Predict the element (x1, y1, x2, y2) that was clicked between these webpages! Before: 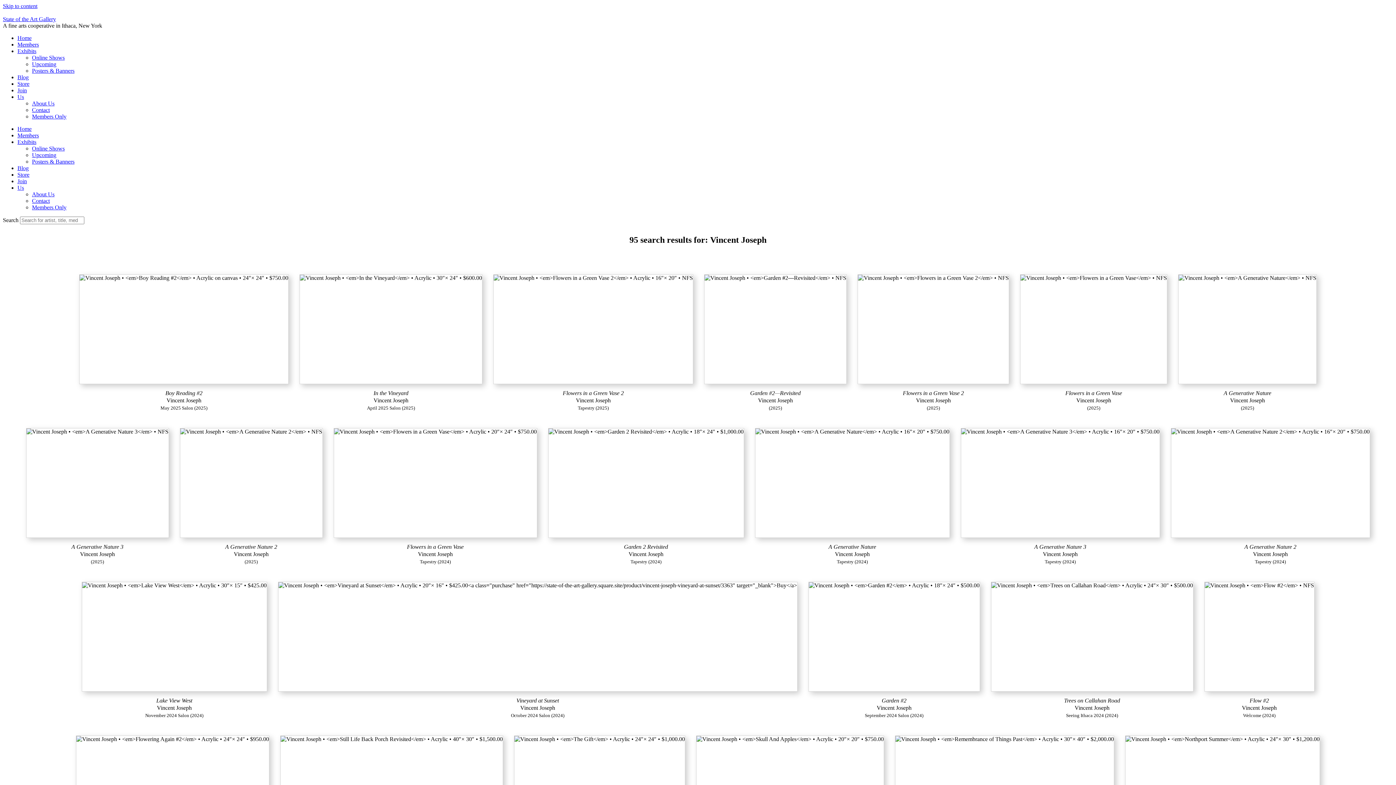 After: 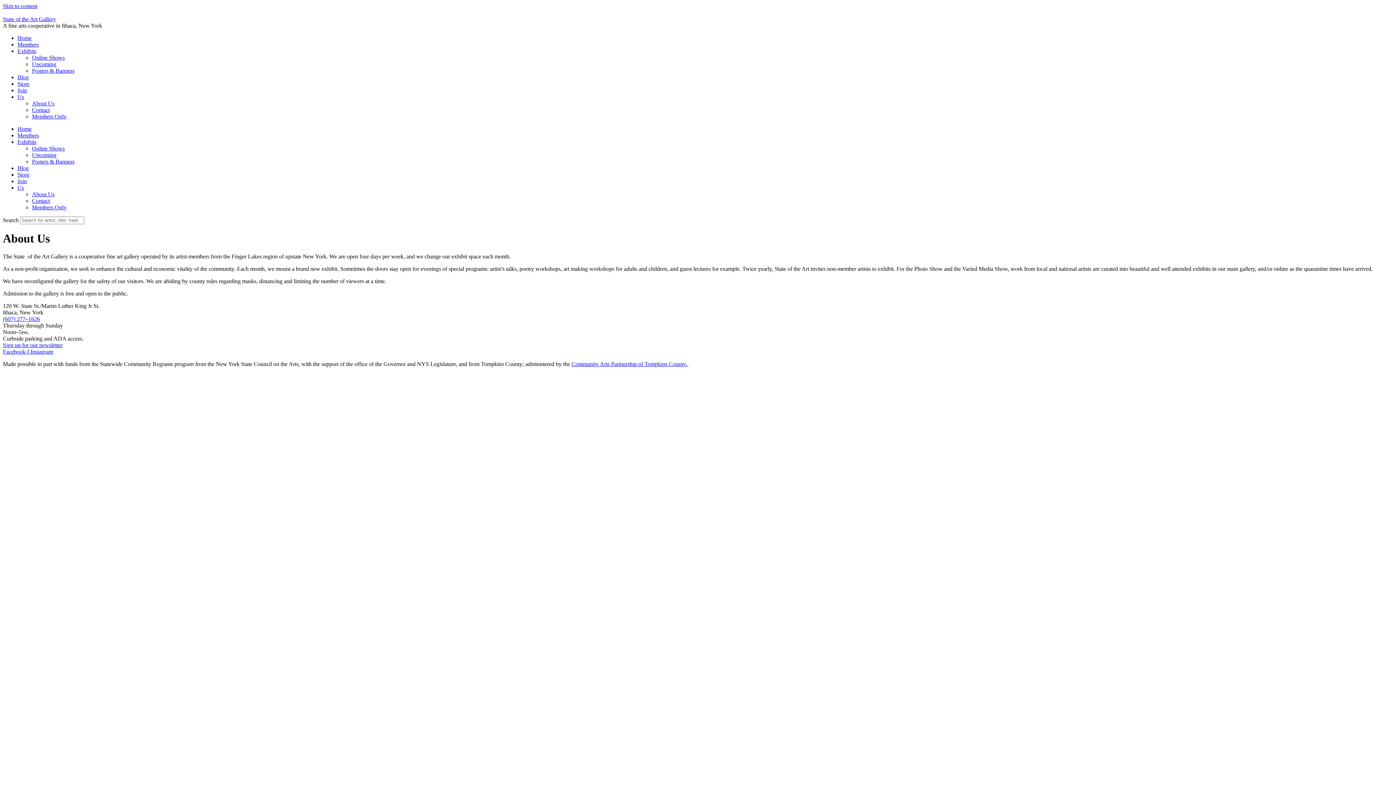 Action: bbox: (32, 191, 54, 197) label: About Us